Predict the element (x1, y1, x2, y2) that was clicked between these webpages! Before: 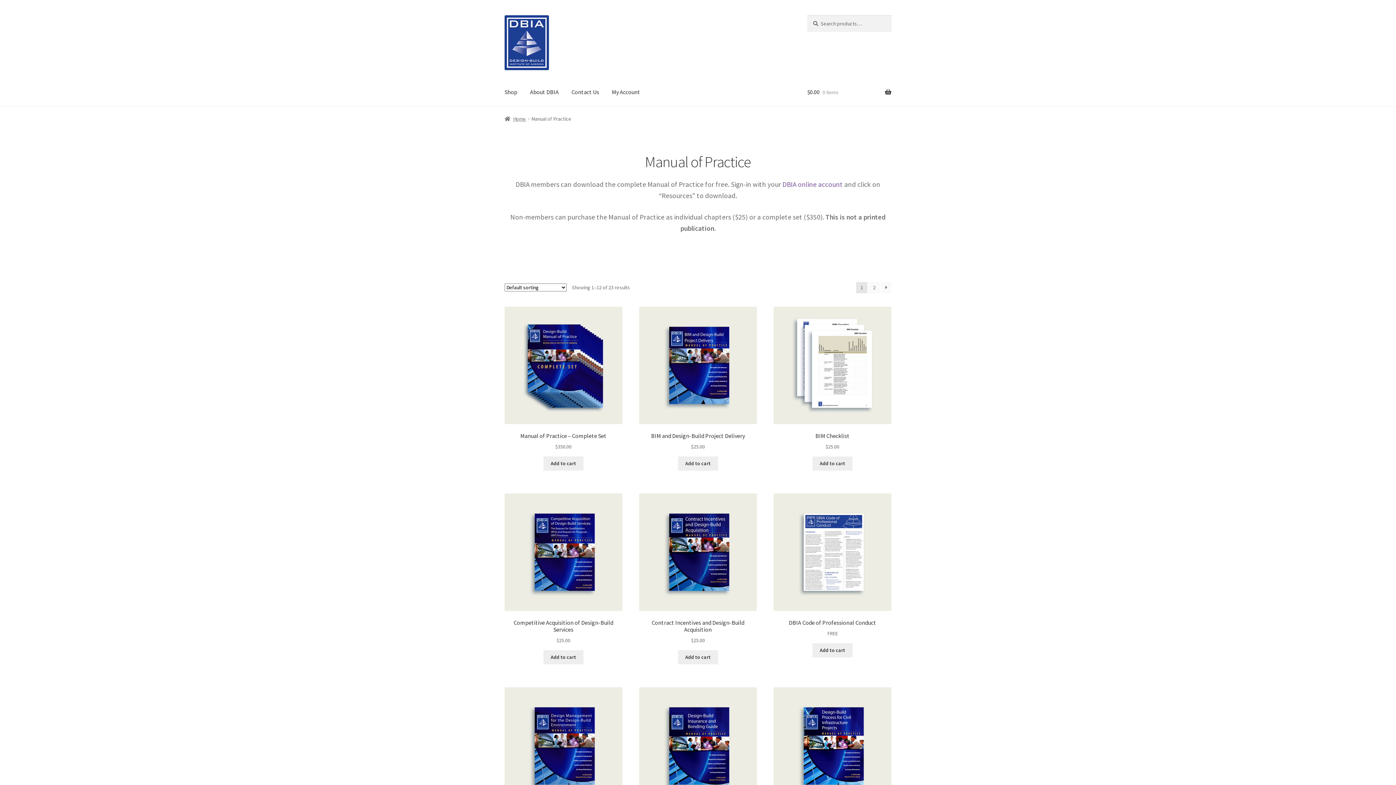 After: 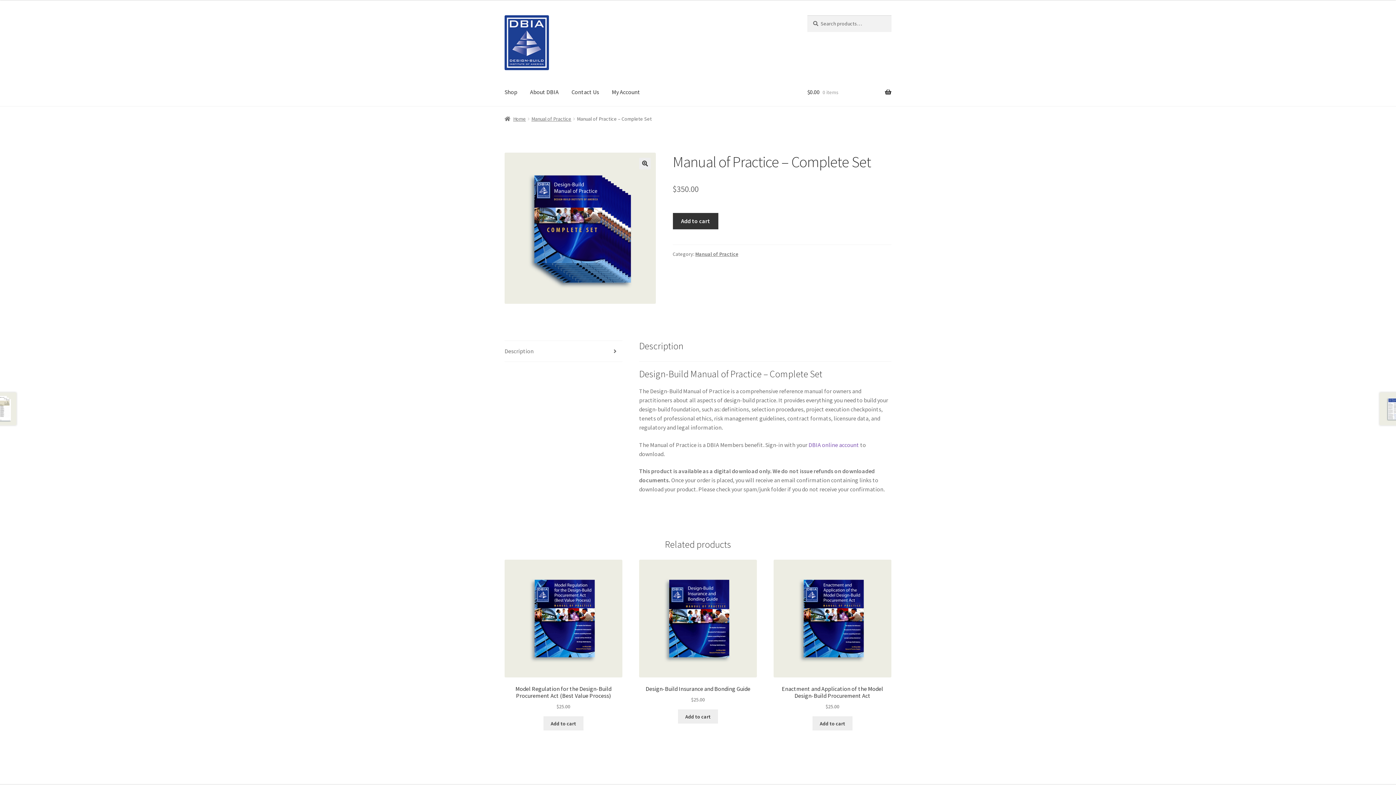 Action: bbox: (504, 306, 622, 450) label: Manual of Practice – Complete Set
$350.00